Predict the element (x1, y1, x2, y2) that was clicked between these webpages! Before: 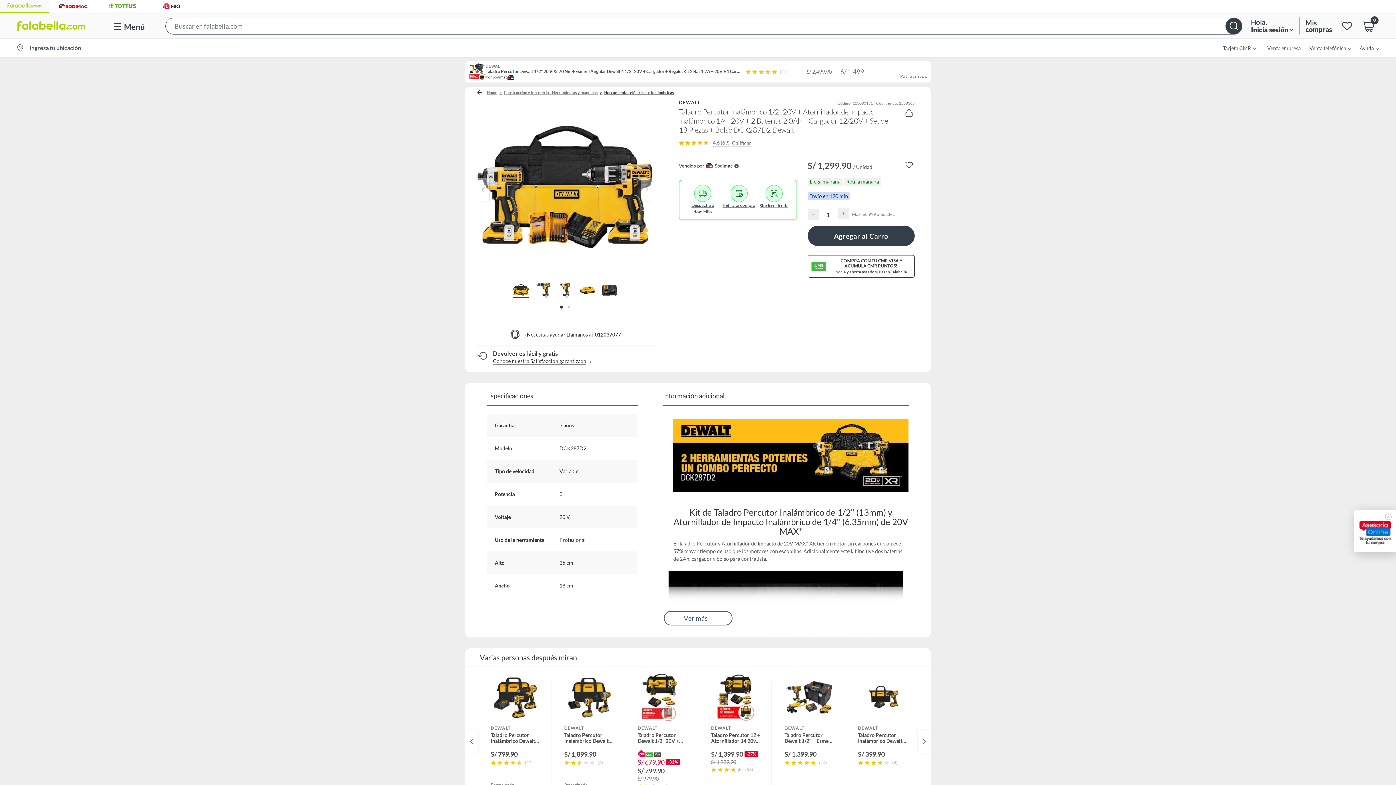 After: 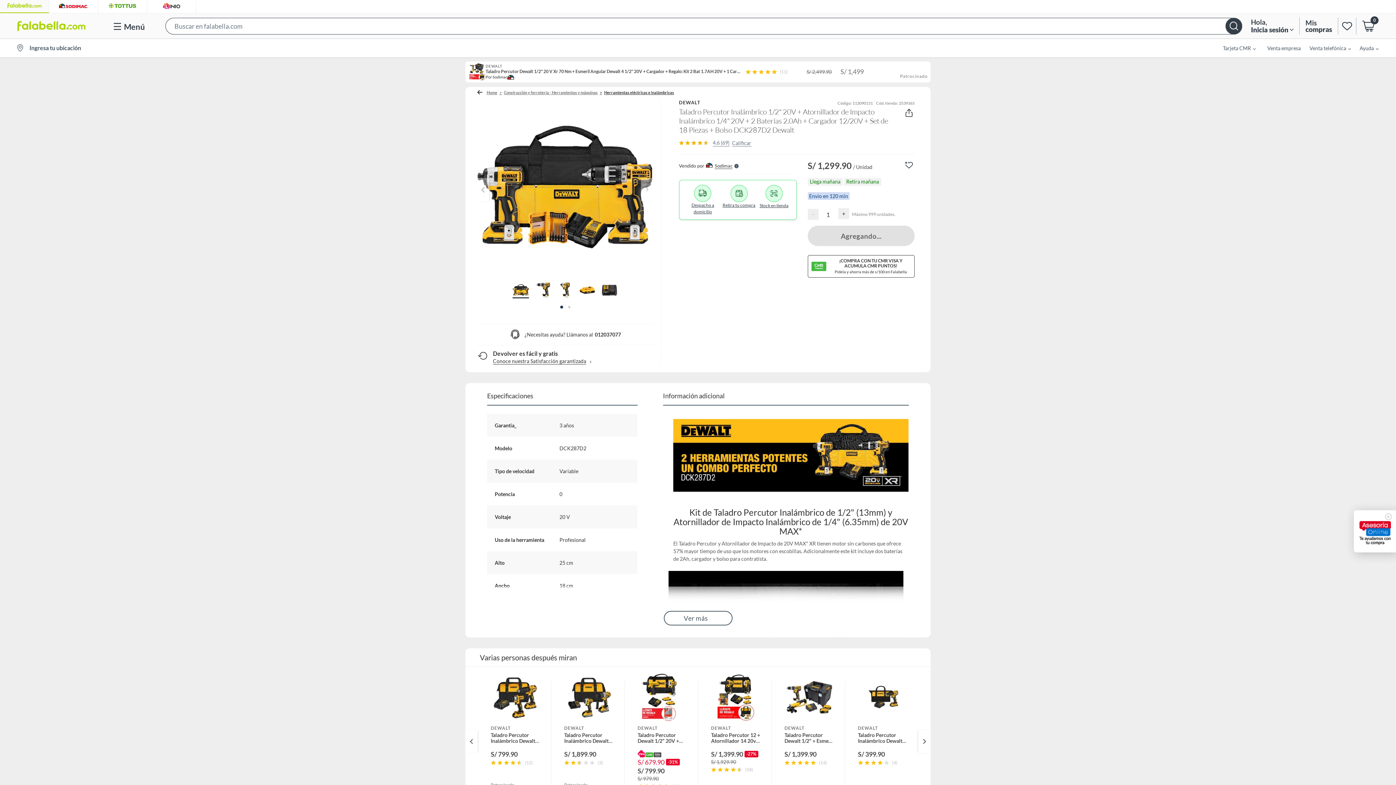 Action: bbox: (807, 225, 914, 246) label: Agregar al Carro